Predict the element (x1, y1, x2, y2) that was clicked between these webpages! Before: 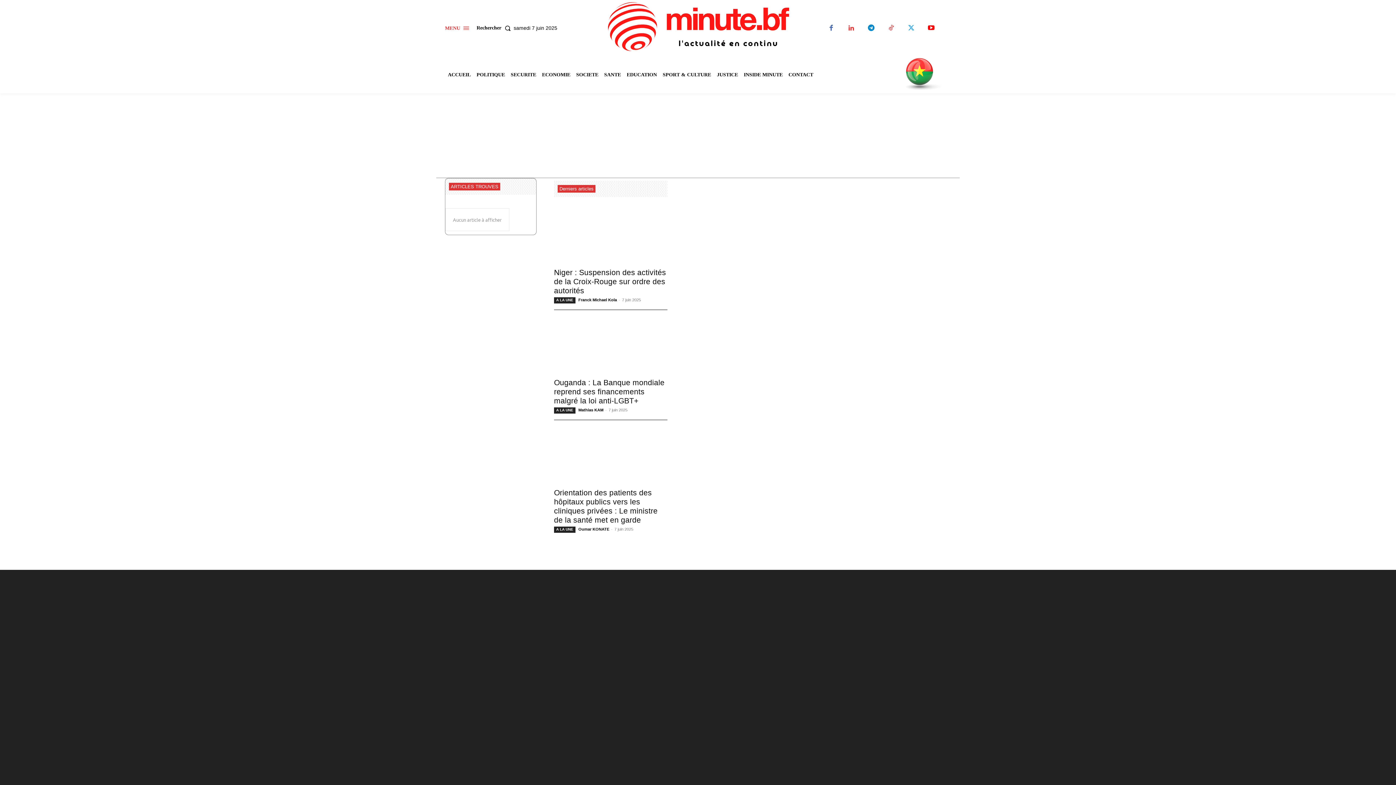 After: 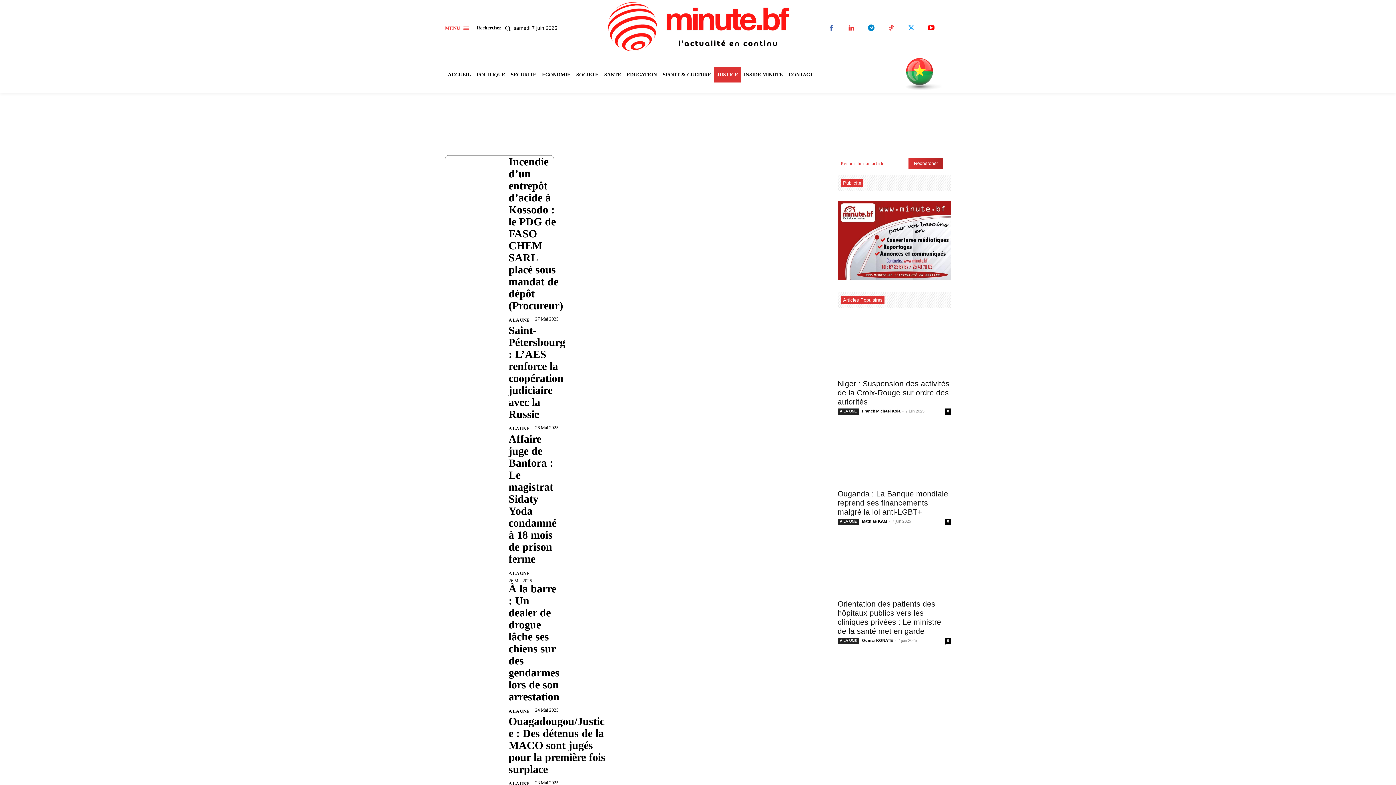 Action: label: JUSTICE bbox: (714, 67, 741, 82)